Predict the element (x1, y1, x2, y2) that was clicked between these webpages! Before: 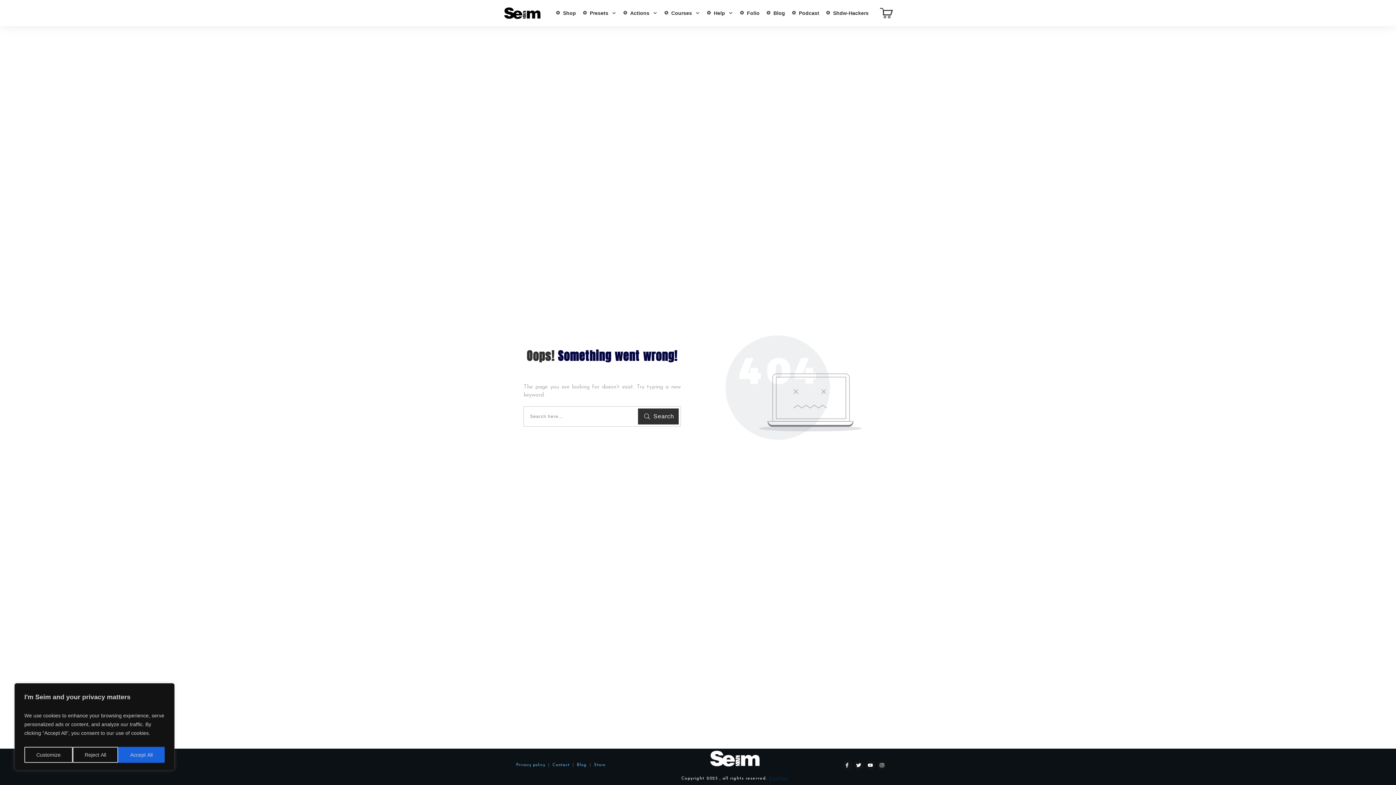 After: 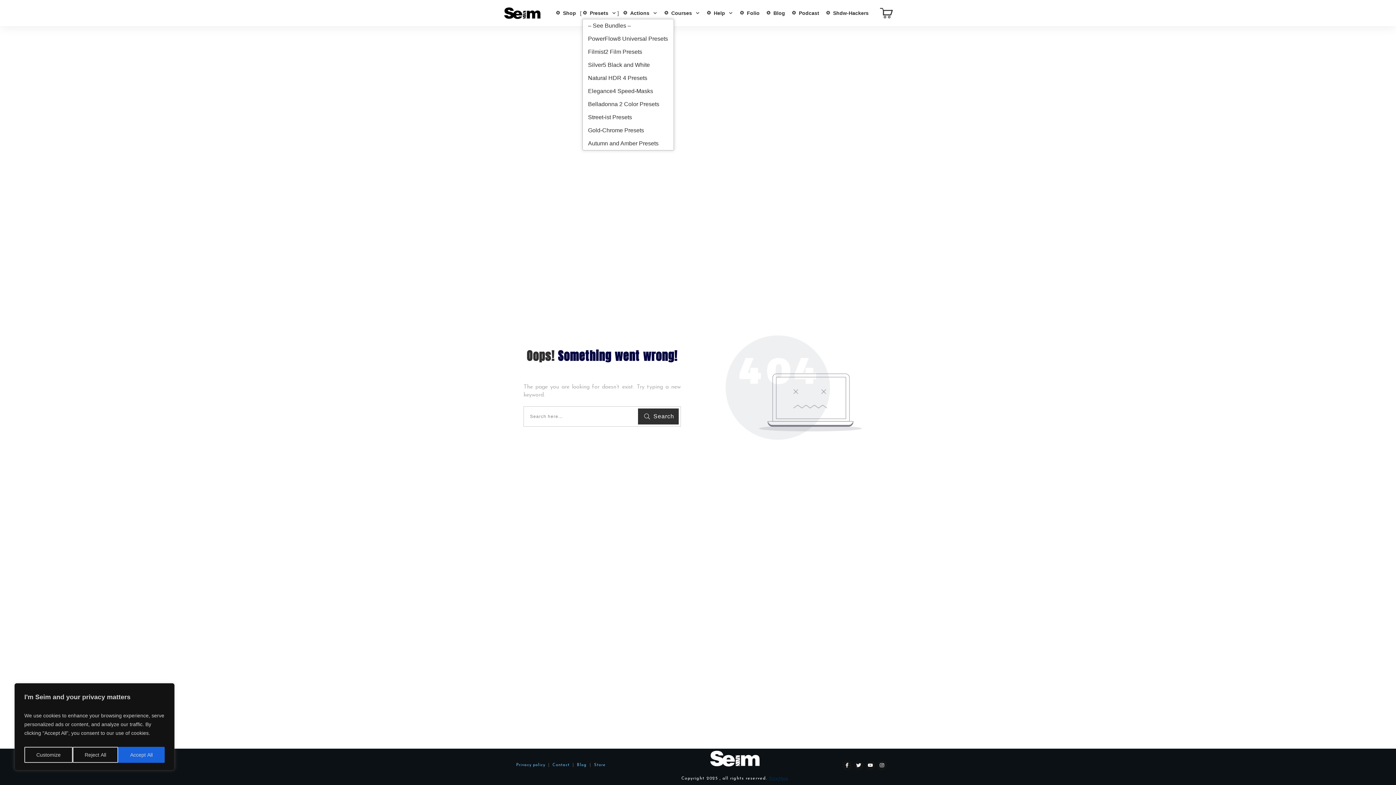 Action: label: Presets bbox: (582, 8, 616, 18)